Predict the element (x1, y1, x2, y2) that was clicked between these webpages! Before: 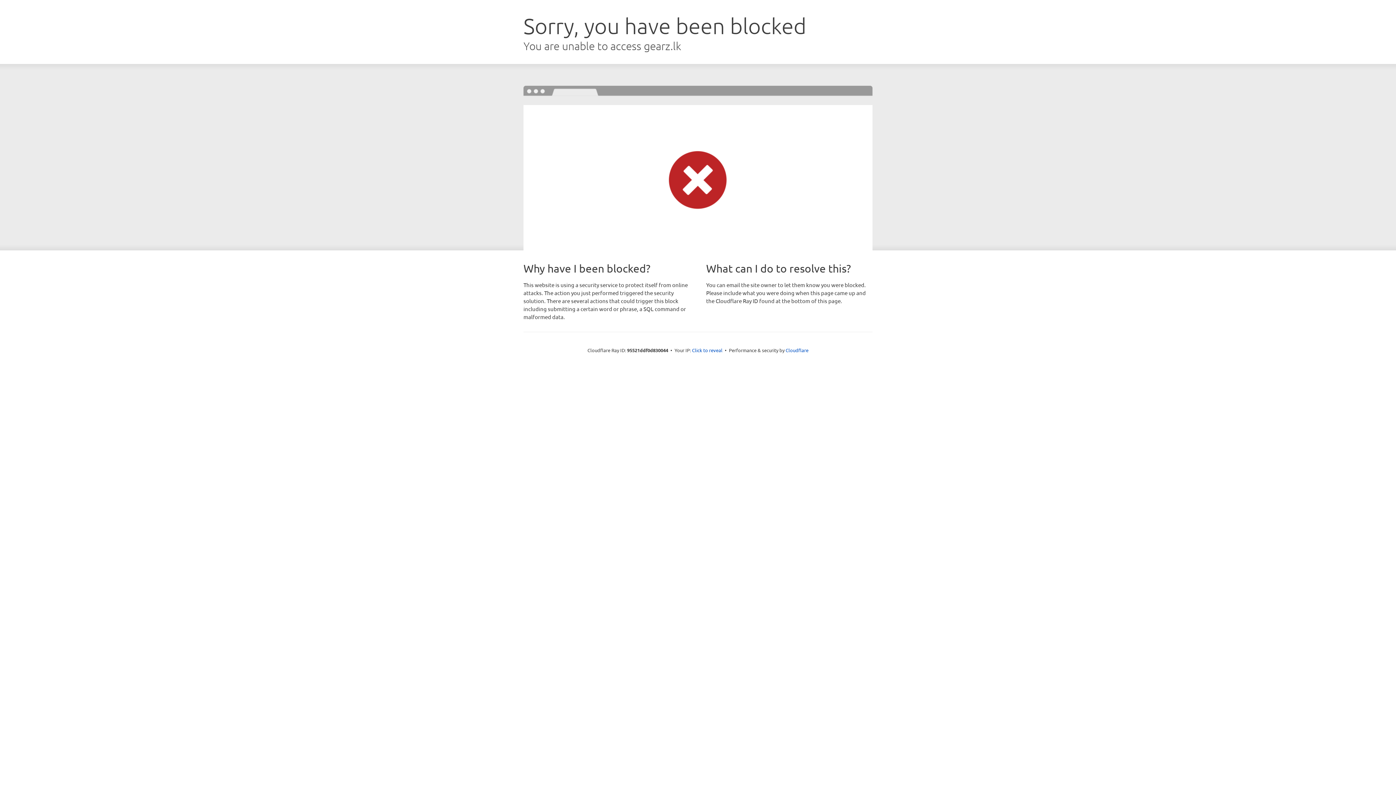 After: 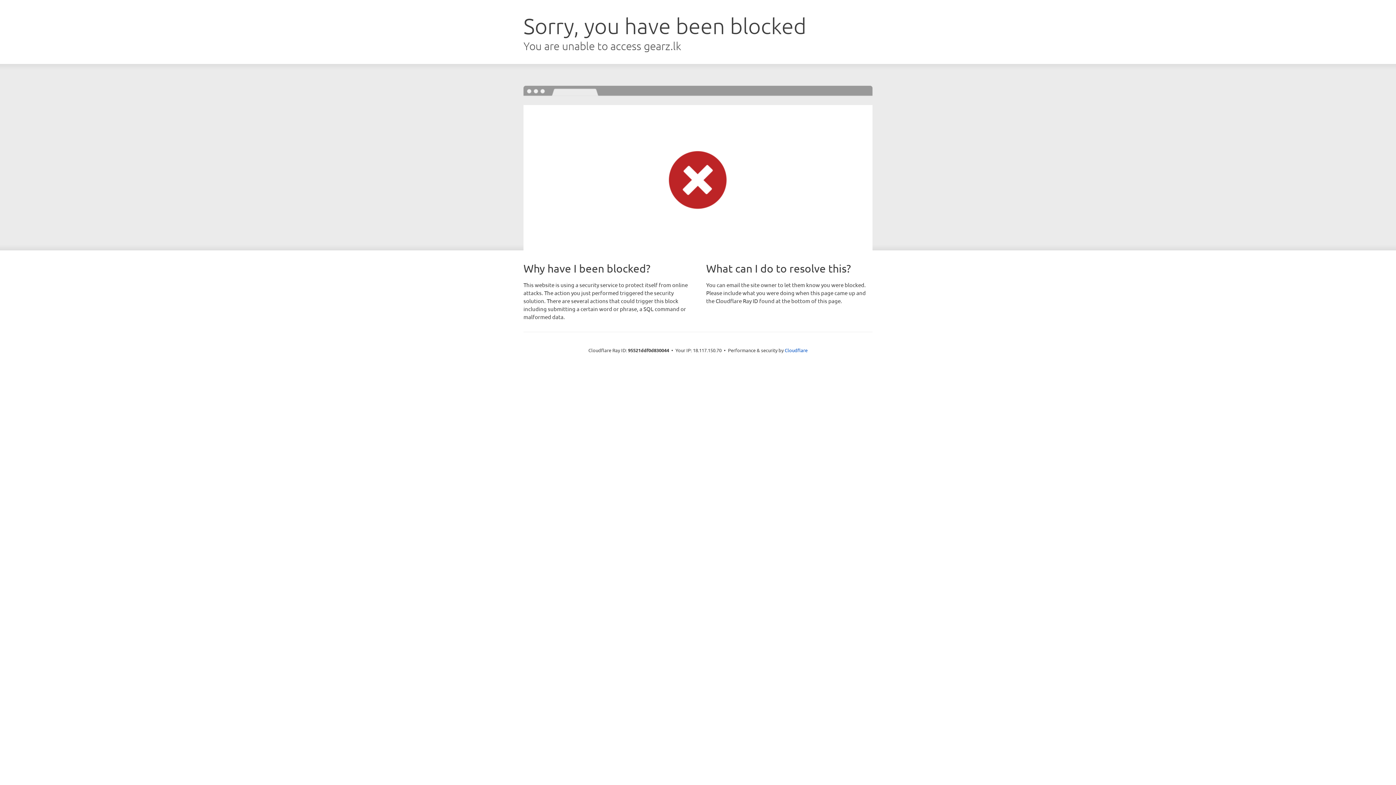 Action: label: Click to reveal bbox: (692, 346, 722, 353)